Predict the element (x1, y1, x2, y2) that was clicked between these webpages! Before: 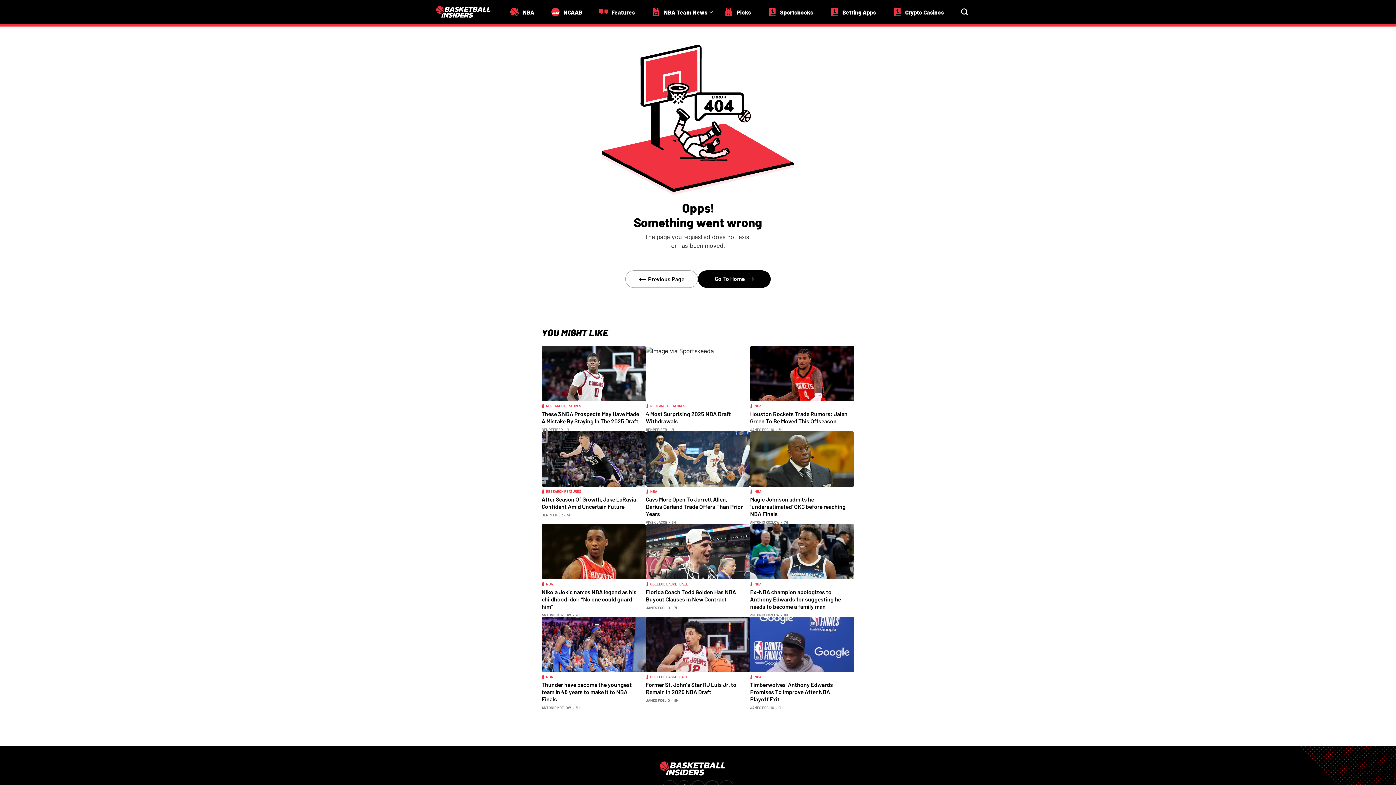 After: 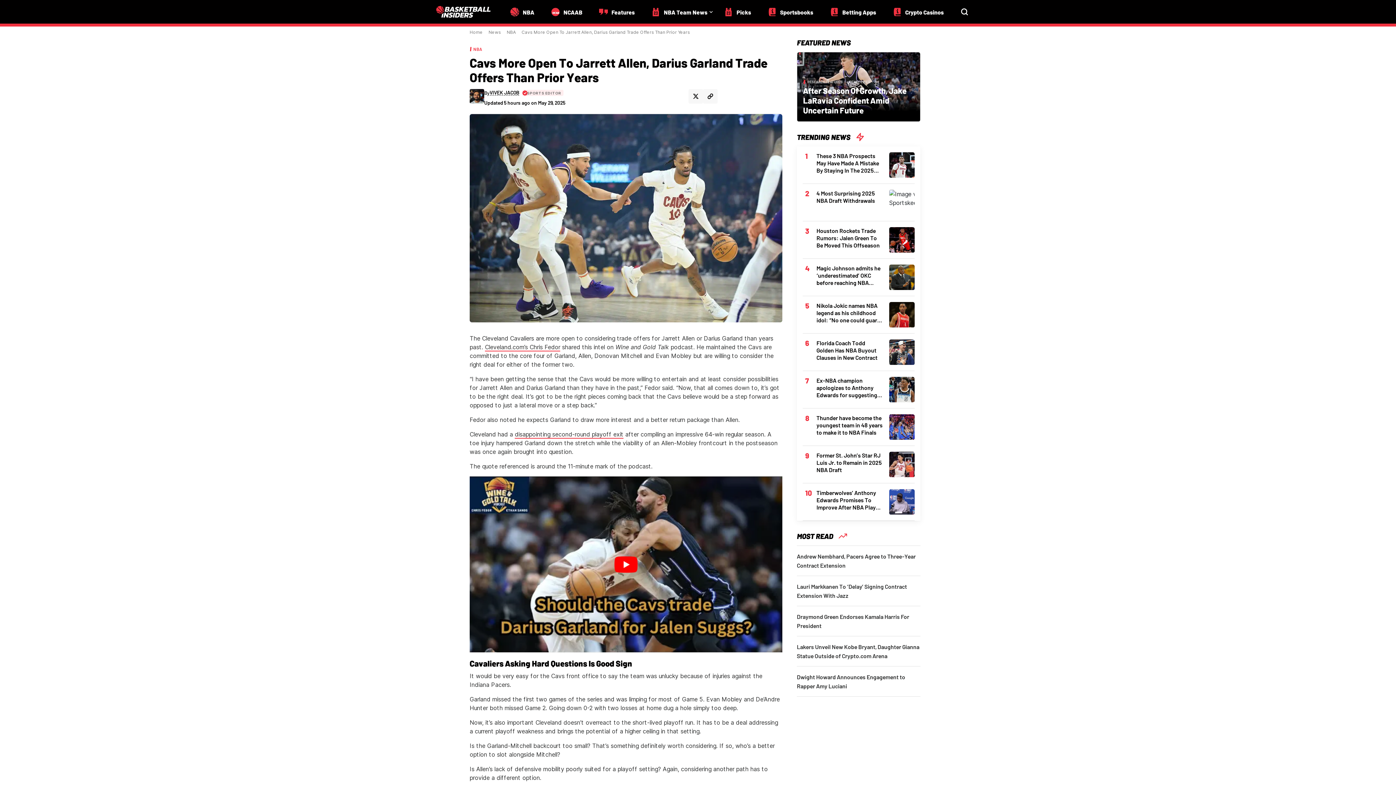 Action: label: Cavs More Open To Jarrett Allen, Darius Garland Trade Offers Than Prior Years bbox: (646, 496, 744, 517)